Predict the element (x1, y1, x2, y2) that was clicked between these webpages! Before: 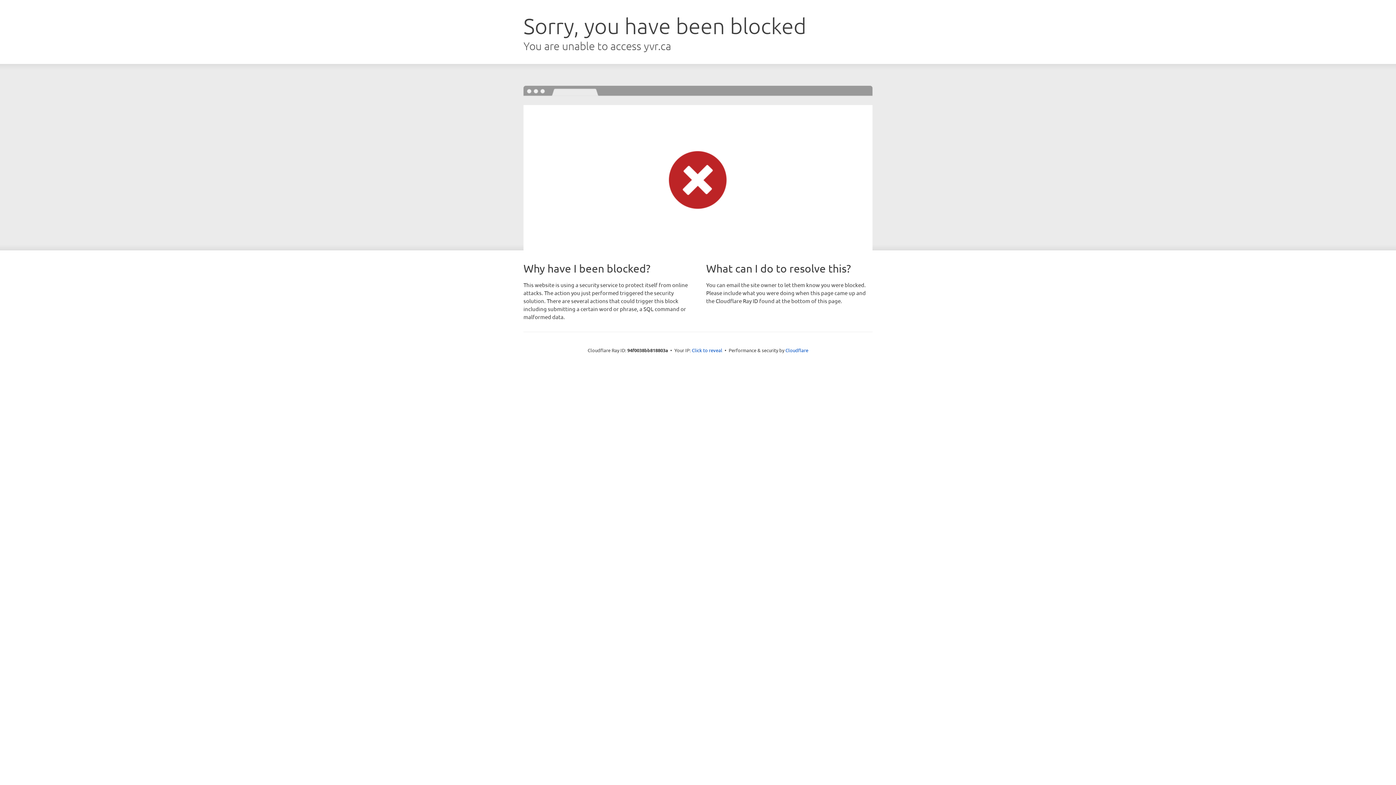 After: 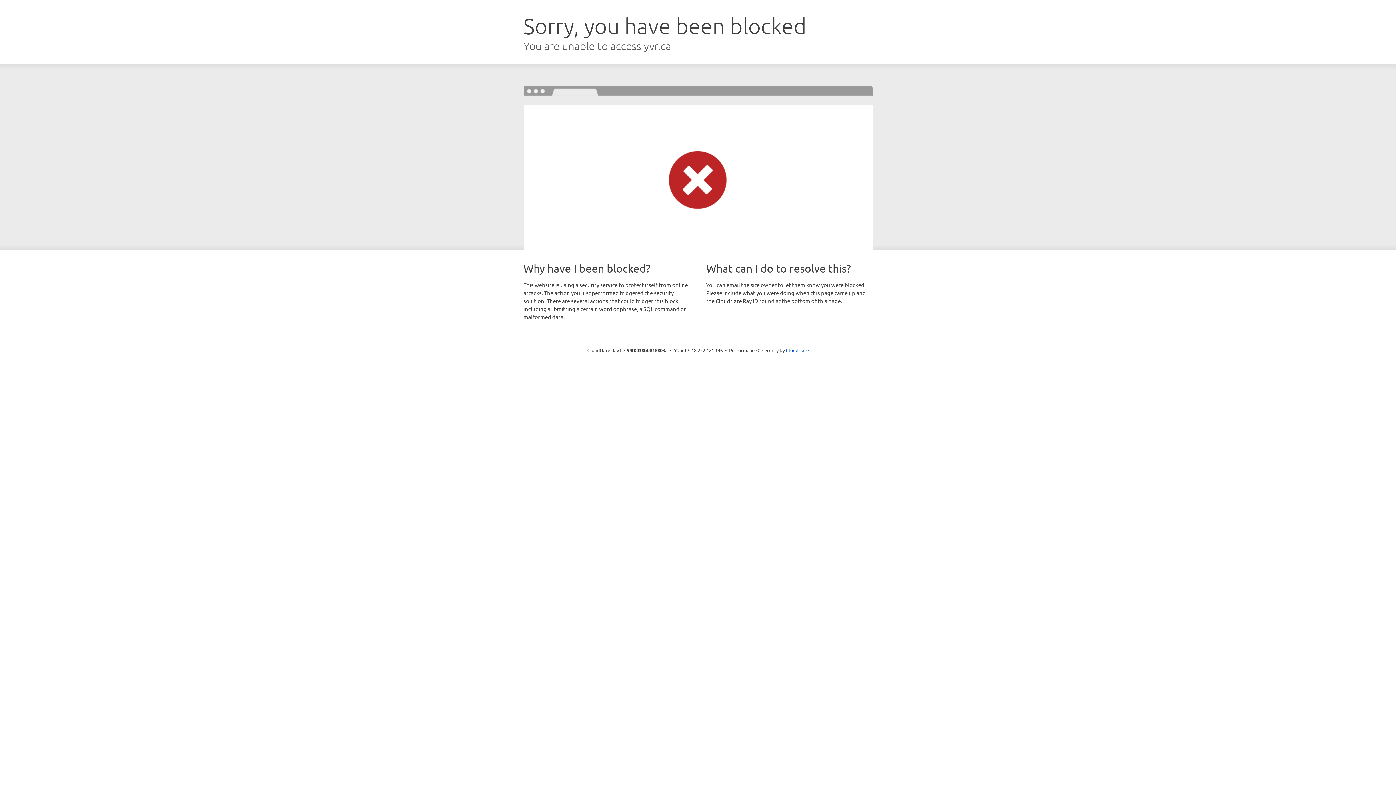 Action: label: Click to reveal bbox: (692, 346, 722, 353)